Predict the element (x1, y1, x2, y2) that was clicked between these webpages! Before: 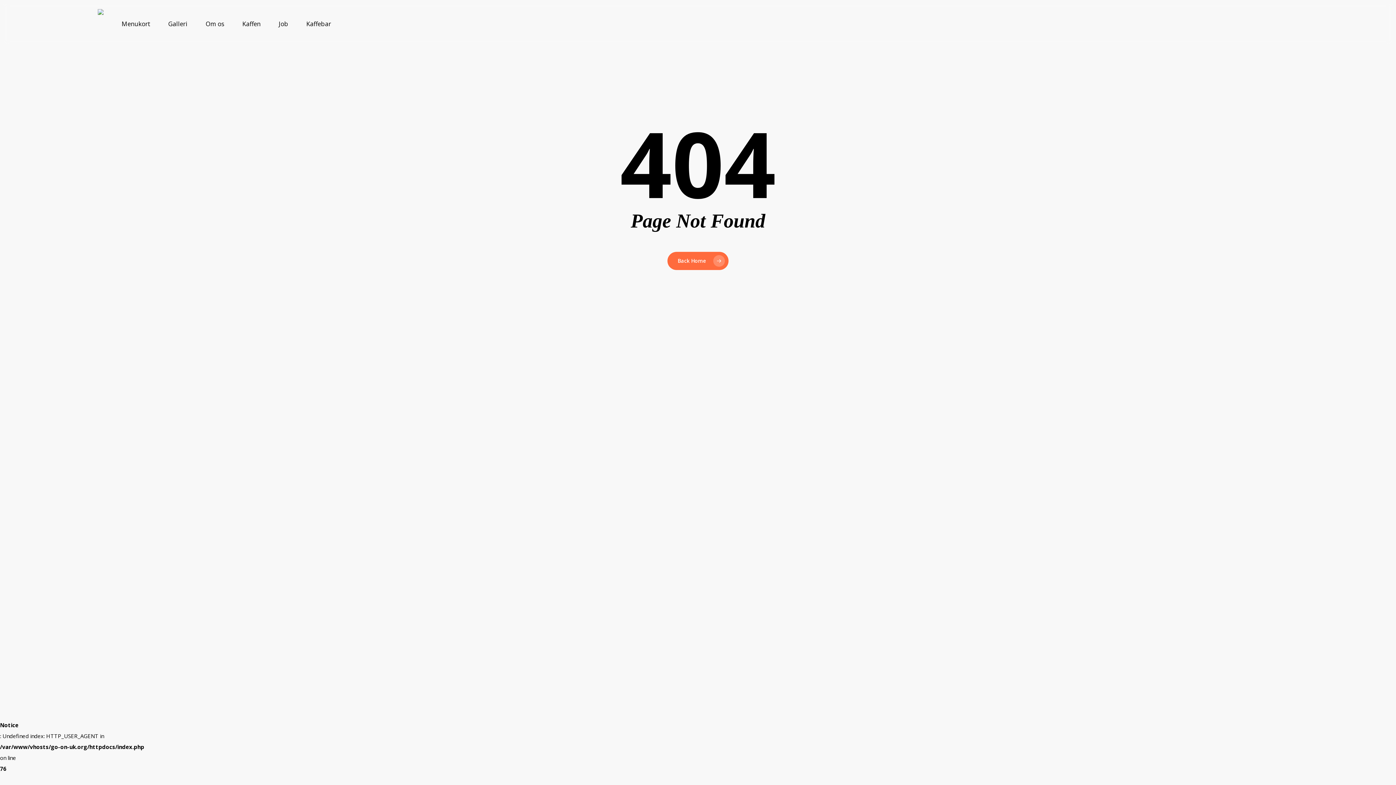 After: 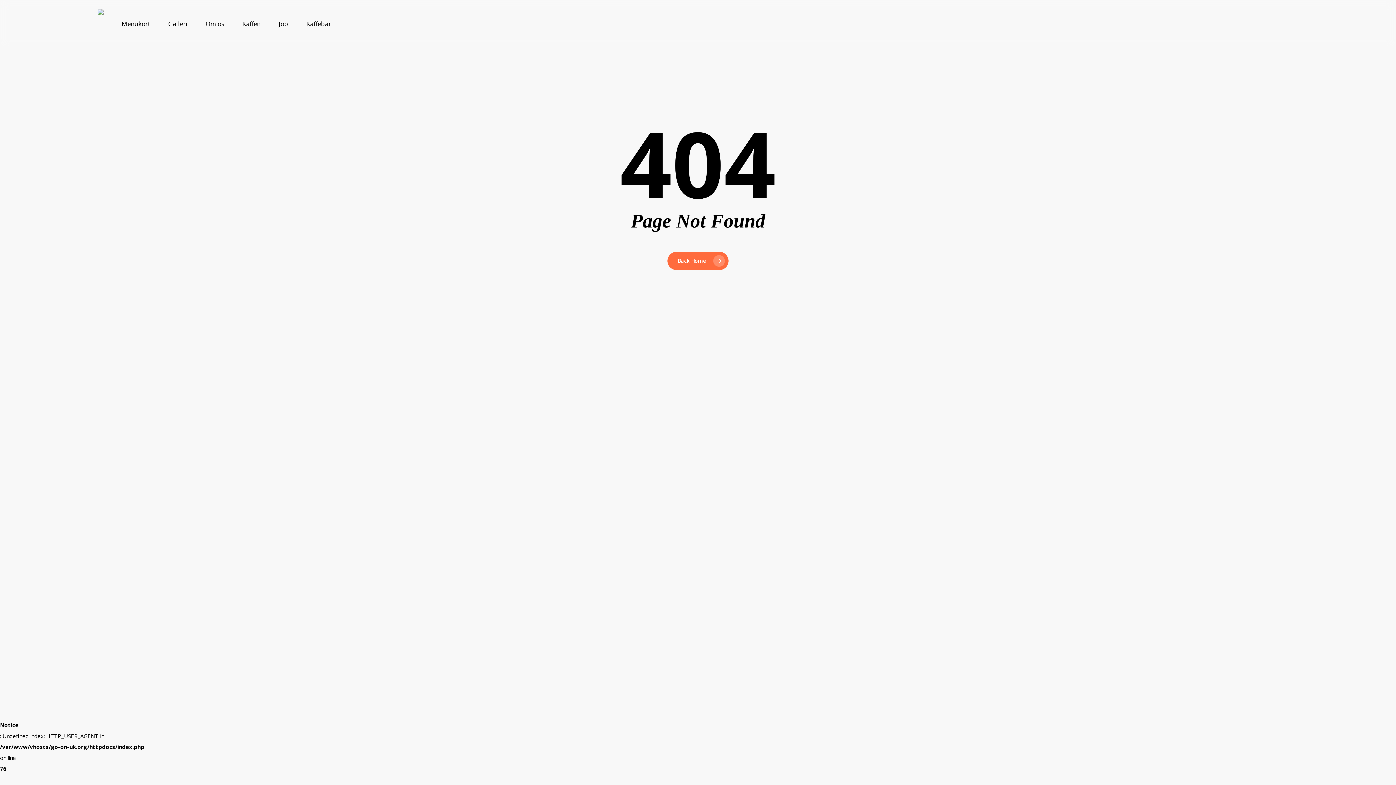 Action: bbox: (168, 20, 187, 26) label: Galleri